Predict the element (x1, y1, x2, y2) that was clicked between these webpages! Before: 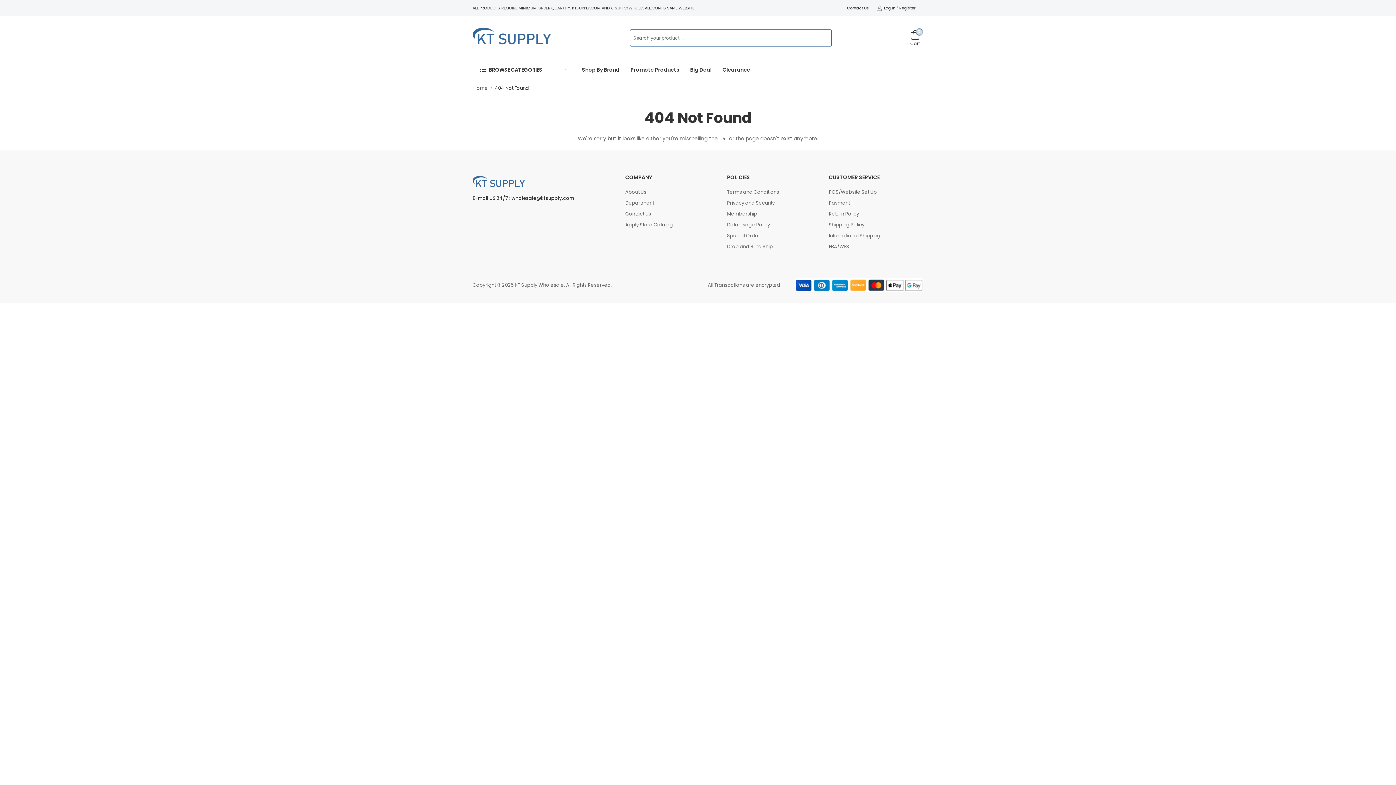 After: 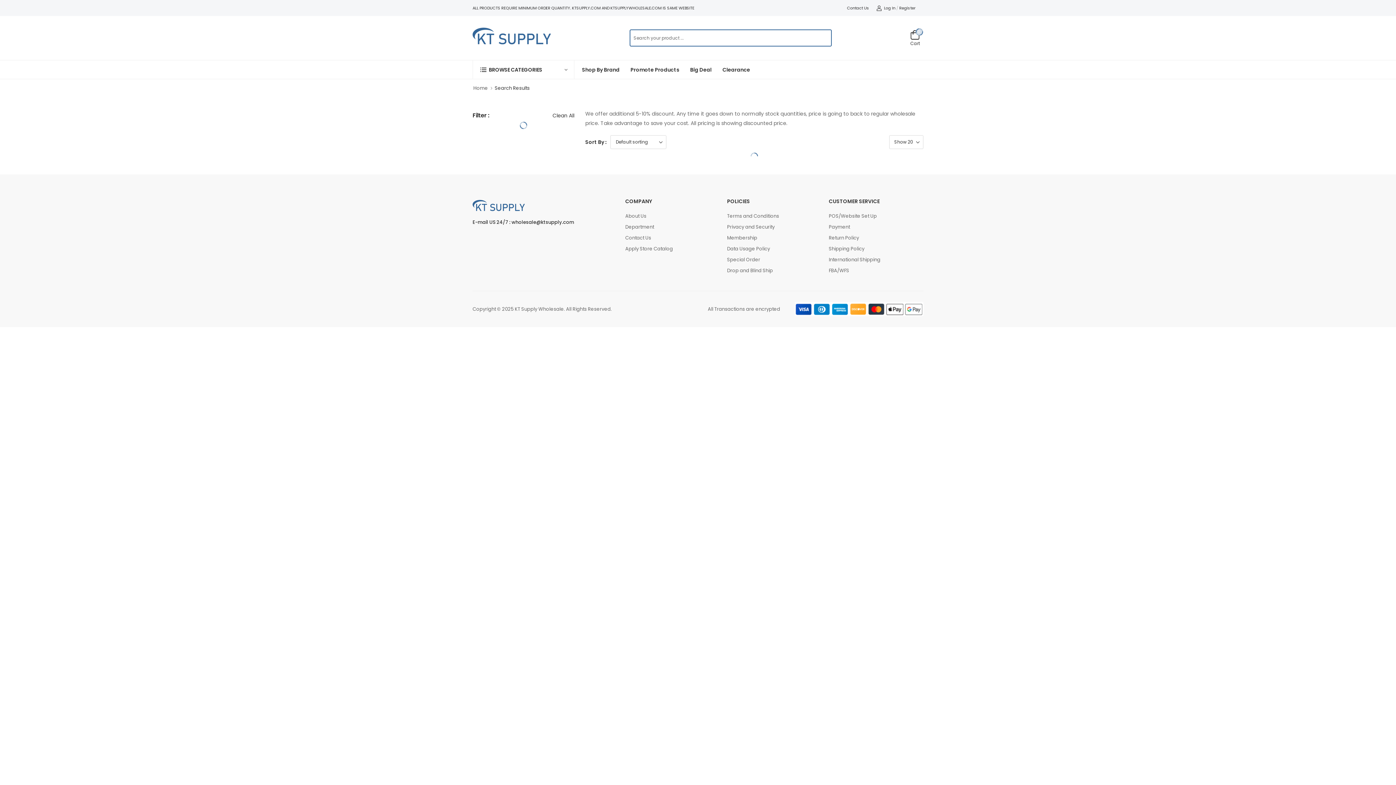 Action: bbox: (630, 60, 679, 78) label: Promote Products